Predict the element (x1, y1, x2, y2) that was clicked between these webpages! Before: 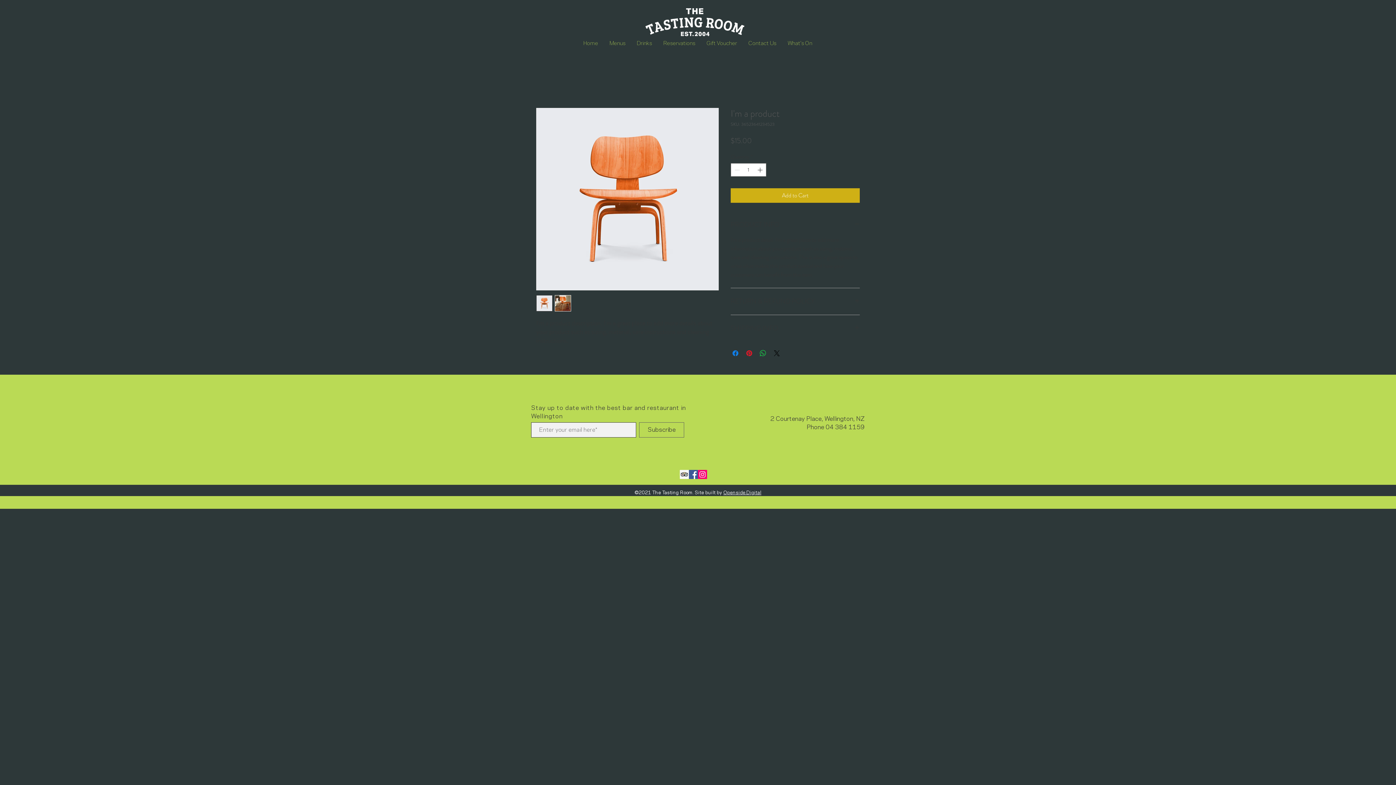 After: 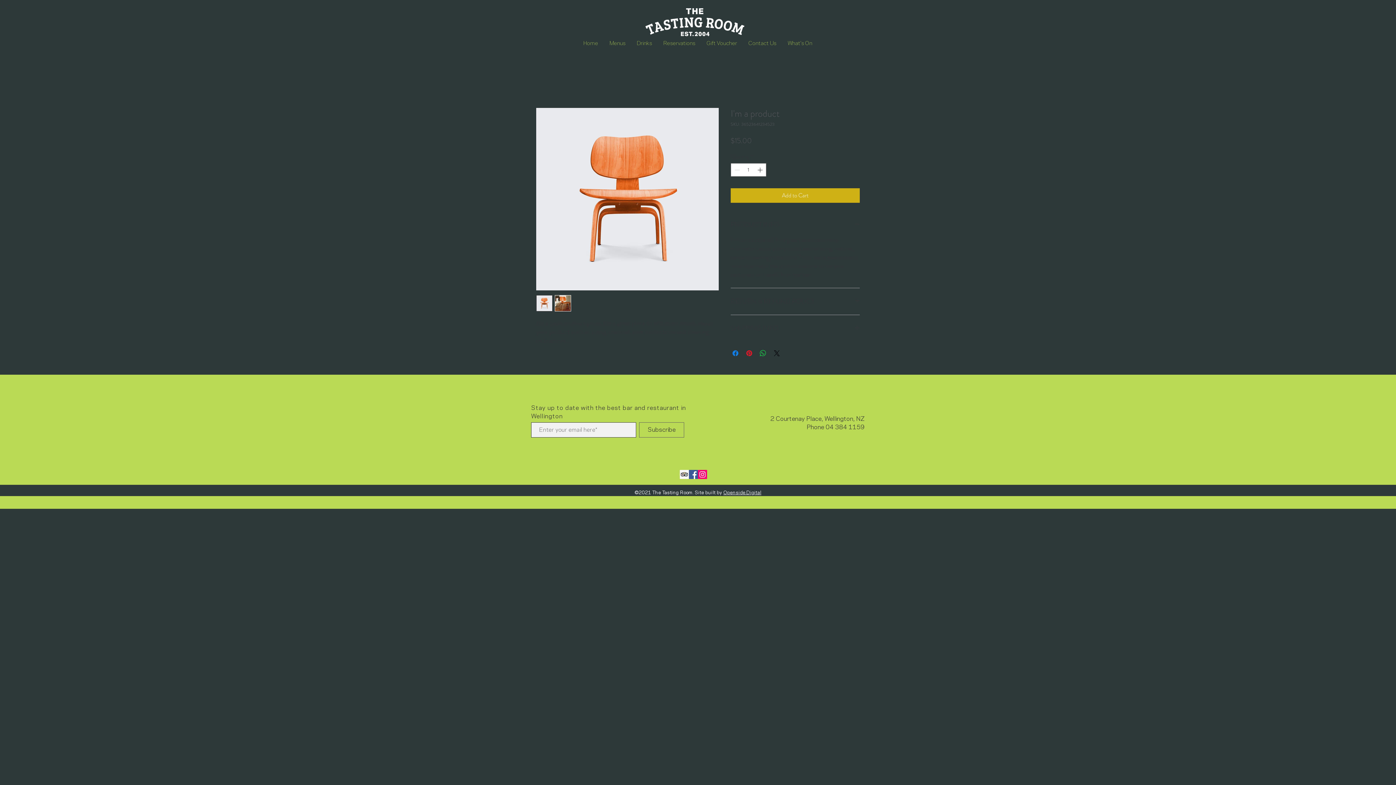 Action: bbox: (536, 295, 552, 311)